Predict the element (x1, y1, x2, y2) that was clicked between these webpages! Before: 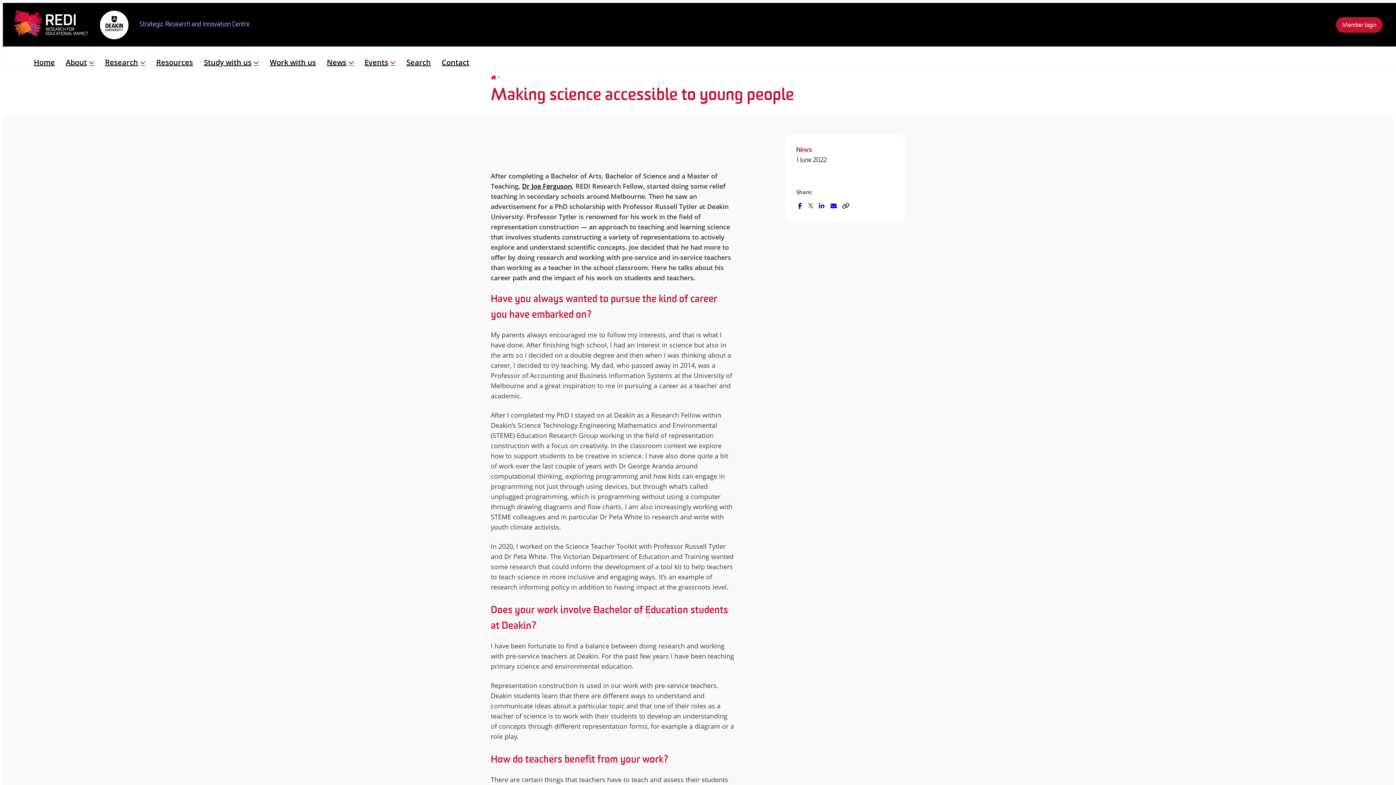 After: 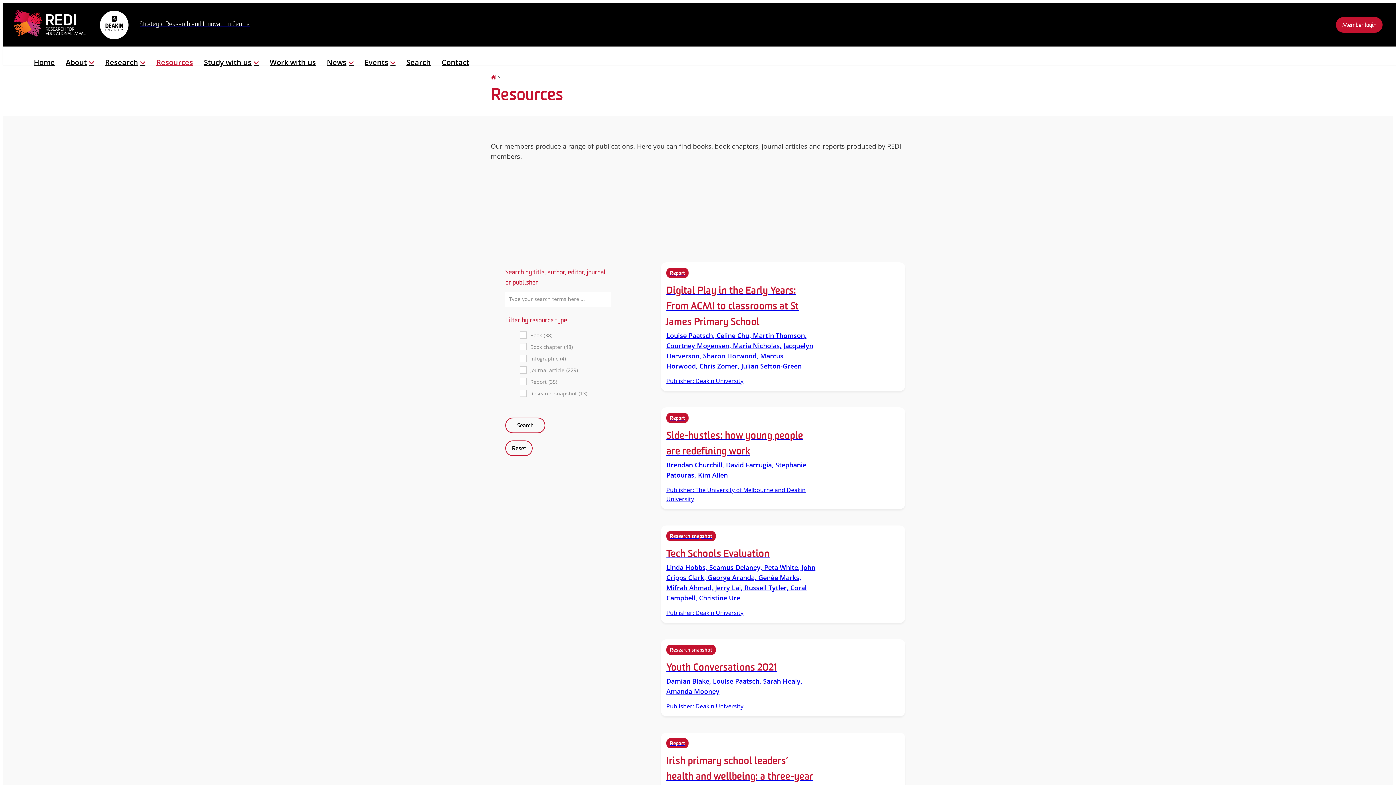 Action: label: Resources bbox: (150, 53, 198, 72)